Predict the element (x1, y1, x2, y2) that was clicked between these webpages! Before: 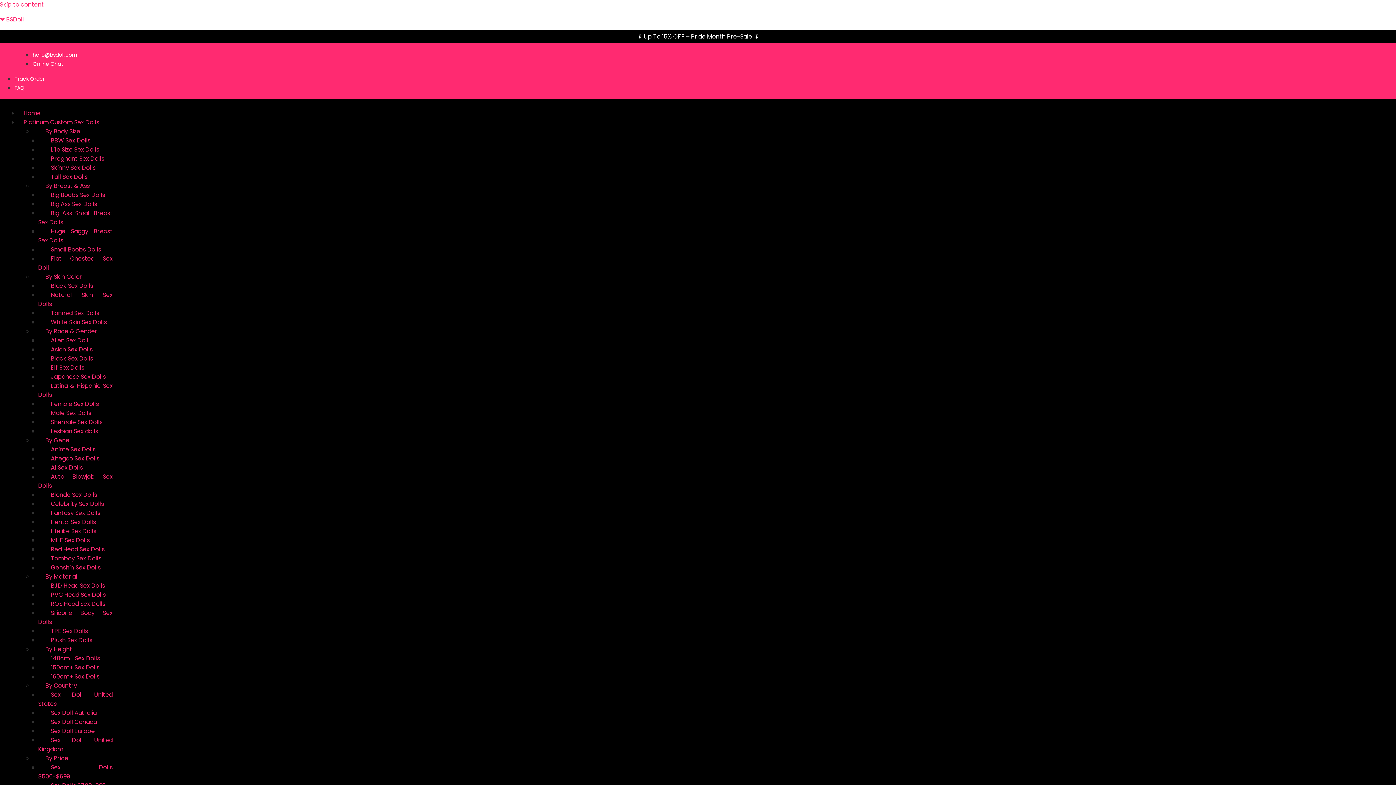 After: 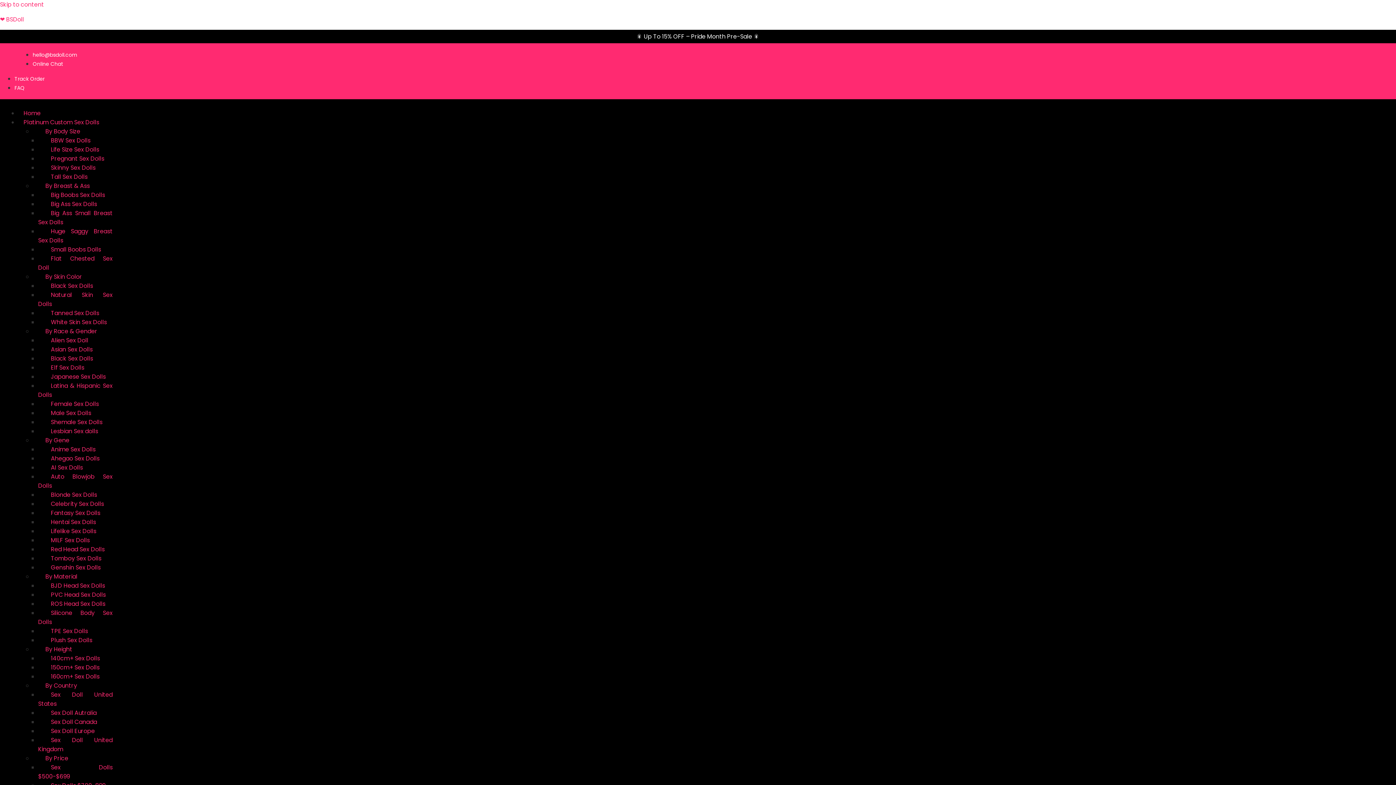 Action: label: Plush Sex Dolls bbox: (38, 633, 97, 647)